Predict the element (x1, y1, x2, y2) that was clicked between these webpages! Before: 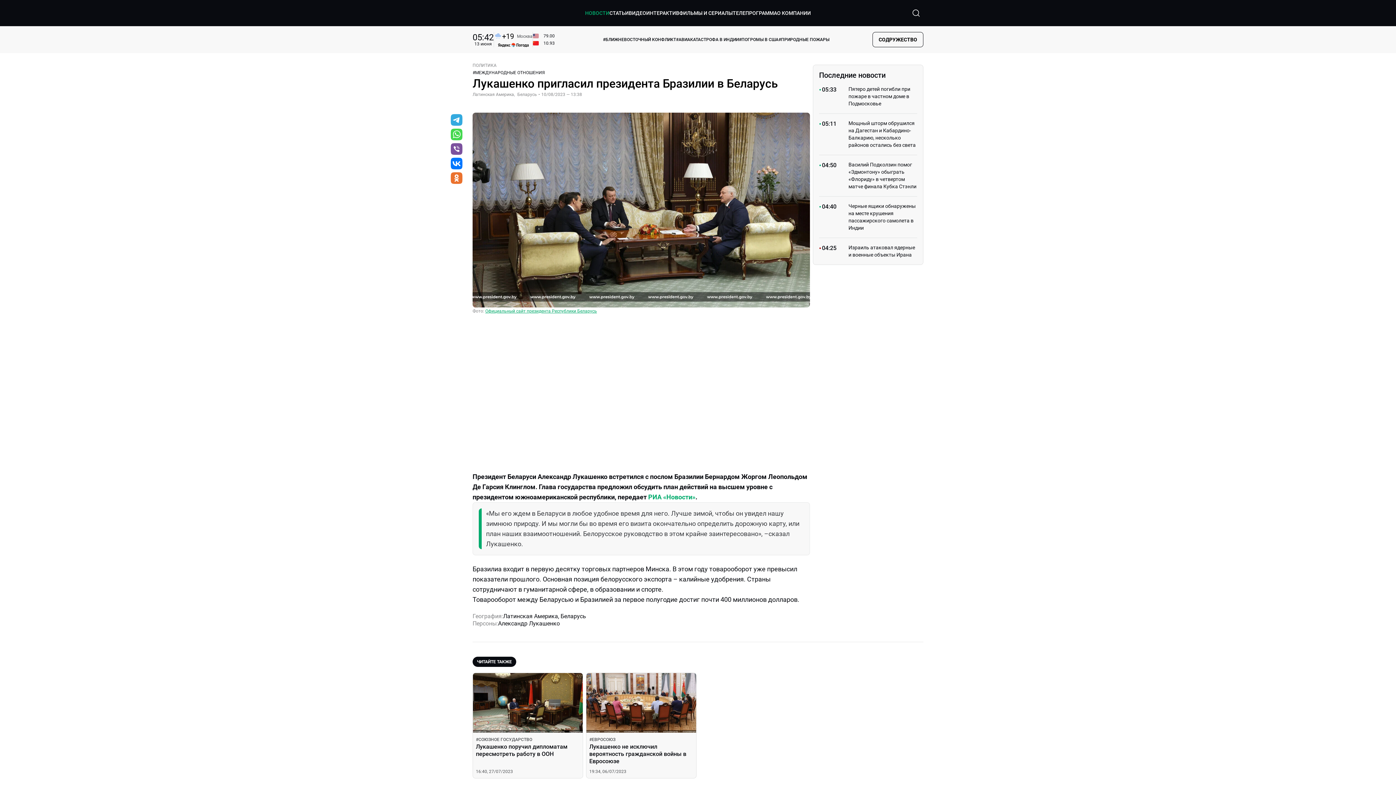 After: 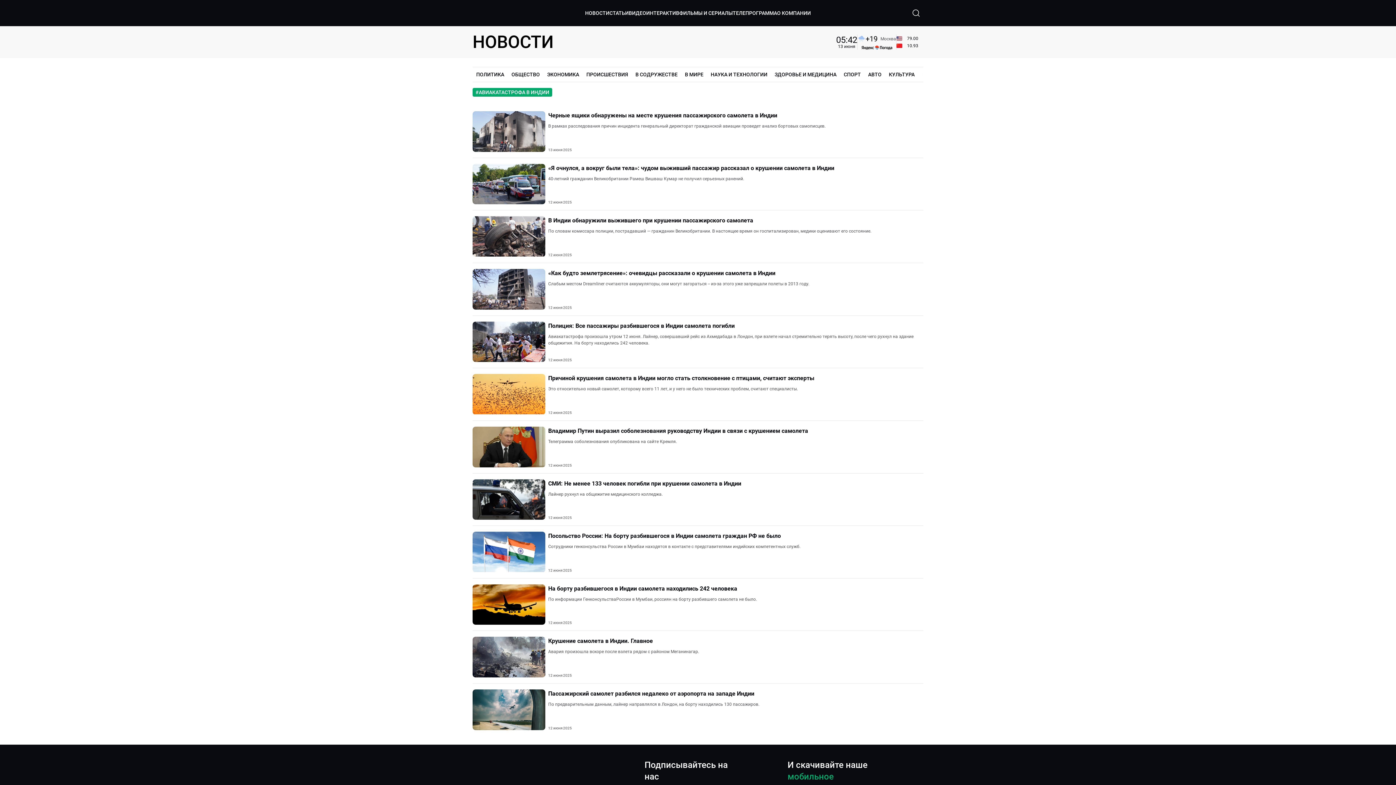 Action: bbox: (676, 36, 739, 43) label: #АВИАКАТАСТРОФА В ИНДИИ